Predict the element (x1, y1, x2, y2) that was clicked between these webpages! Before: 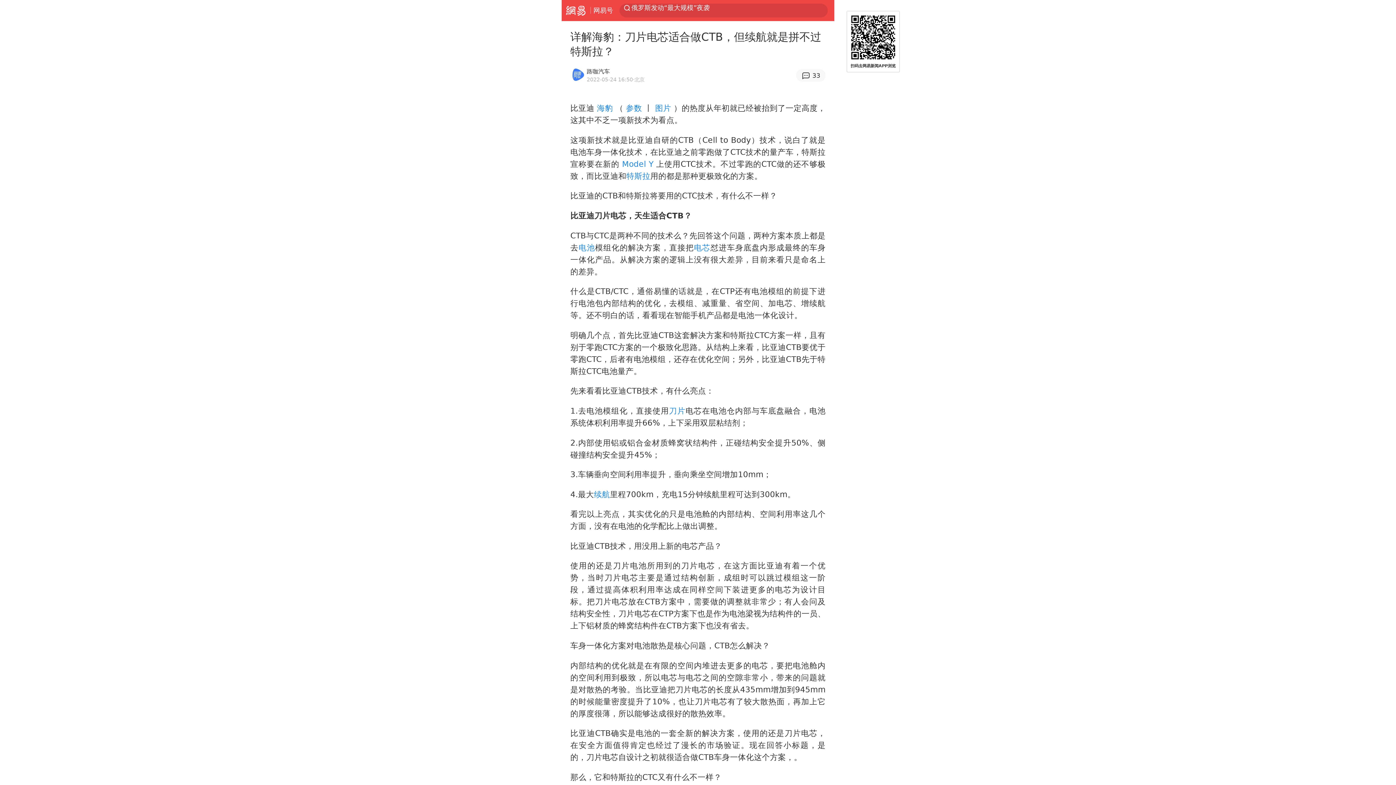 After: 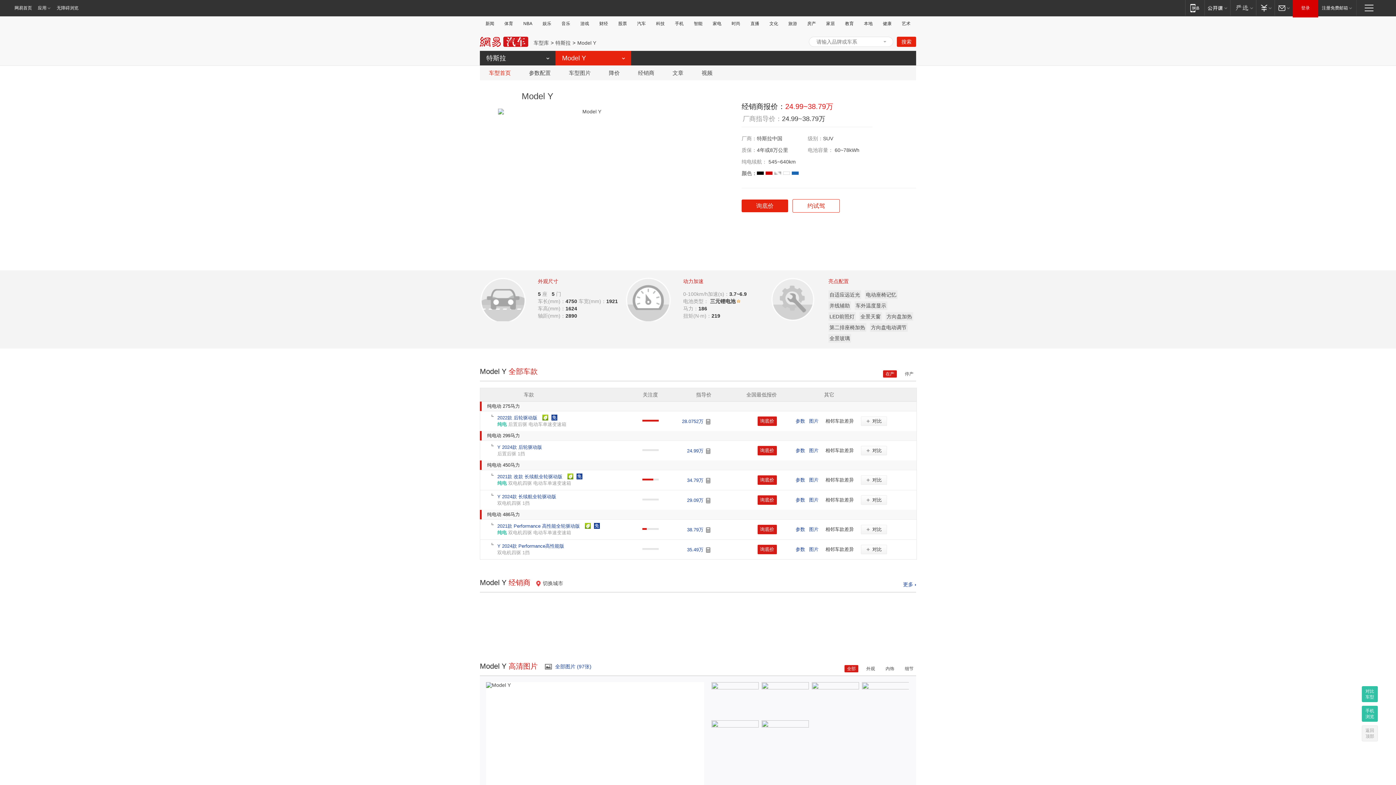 Action: bbox: (619, 159, 656, 168) label:  Model Y 